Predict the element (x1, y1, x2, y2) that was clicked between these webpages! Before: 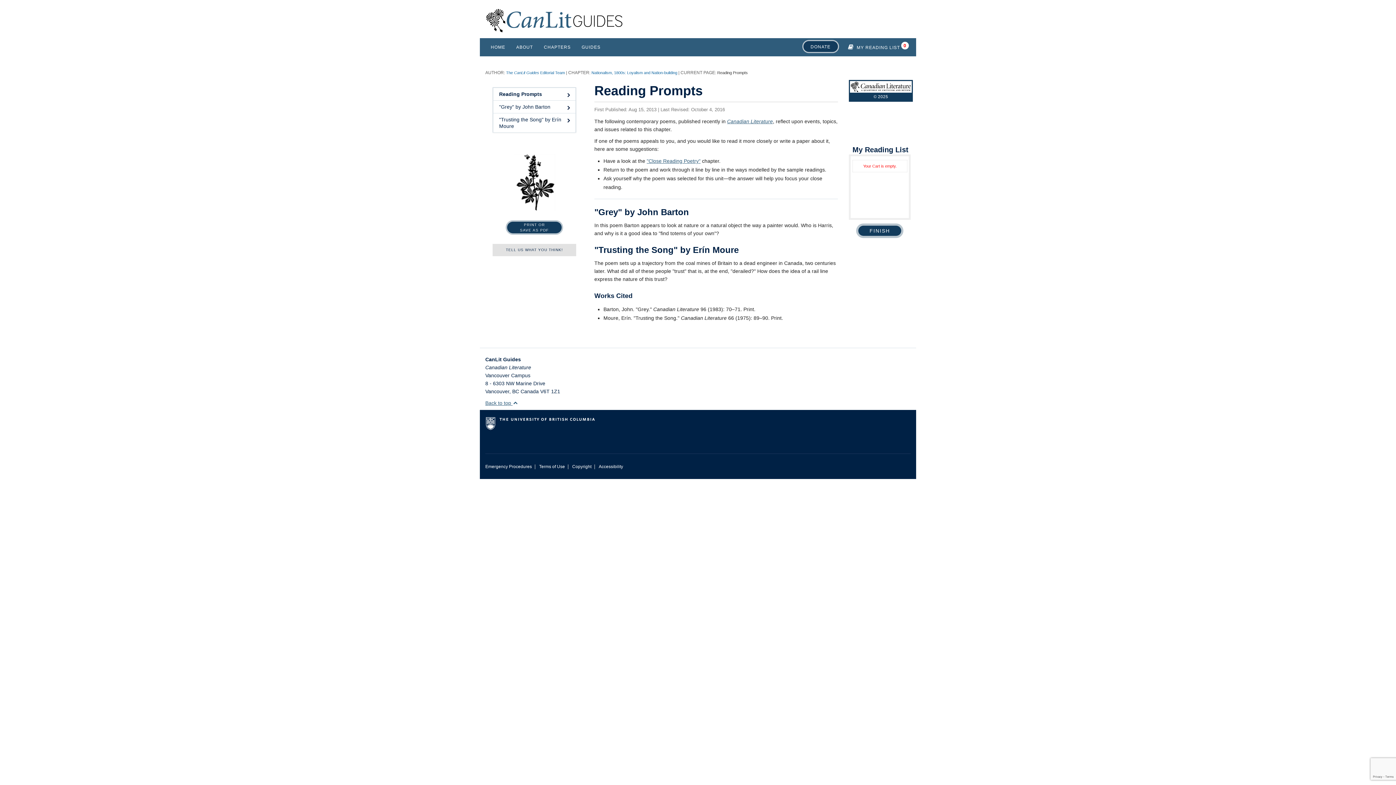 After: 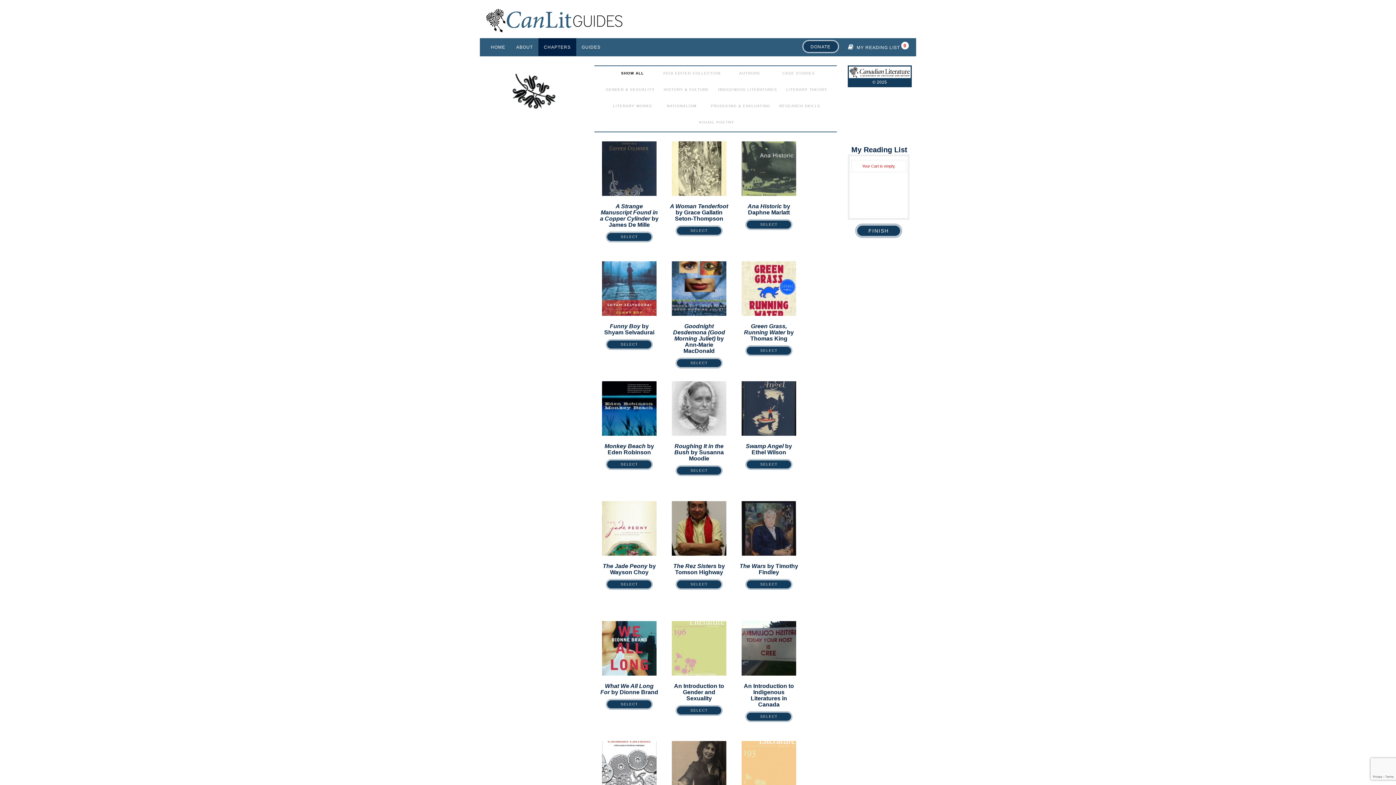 Action: label: CHAPTERS bbox: (538, 38, 576, 55)